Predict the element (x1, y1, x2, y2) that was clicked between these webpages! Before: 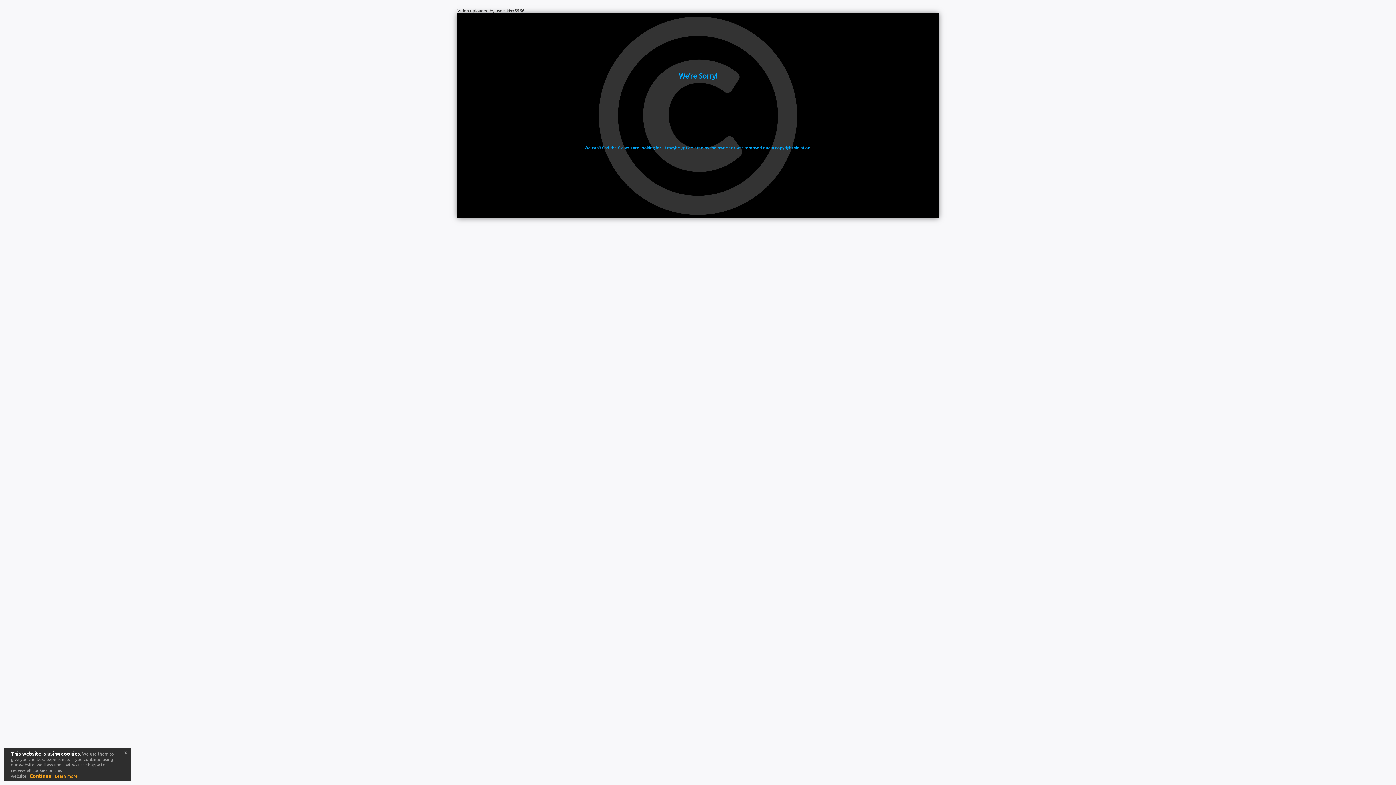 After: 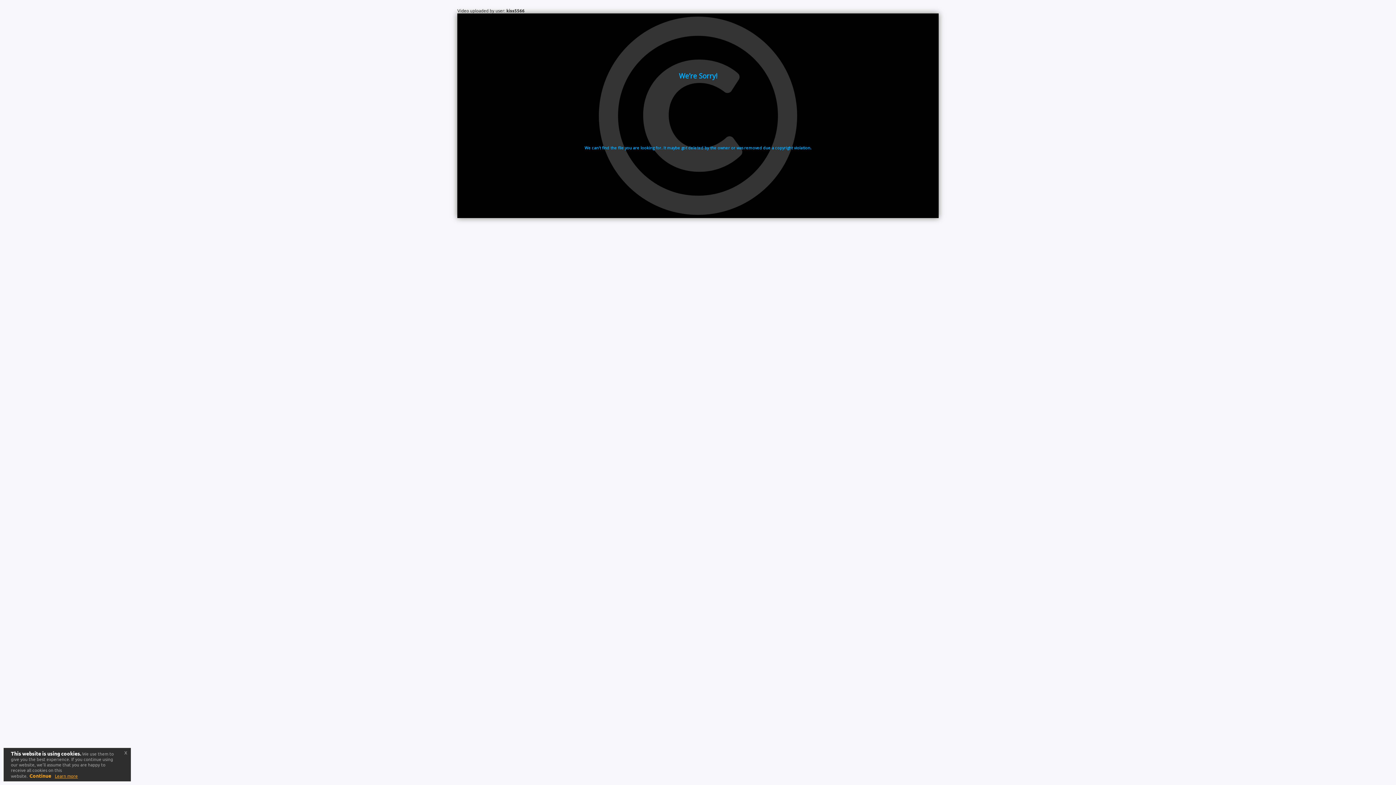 Action: label: Learn more bbox: (54, 773, 77, 779)